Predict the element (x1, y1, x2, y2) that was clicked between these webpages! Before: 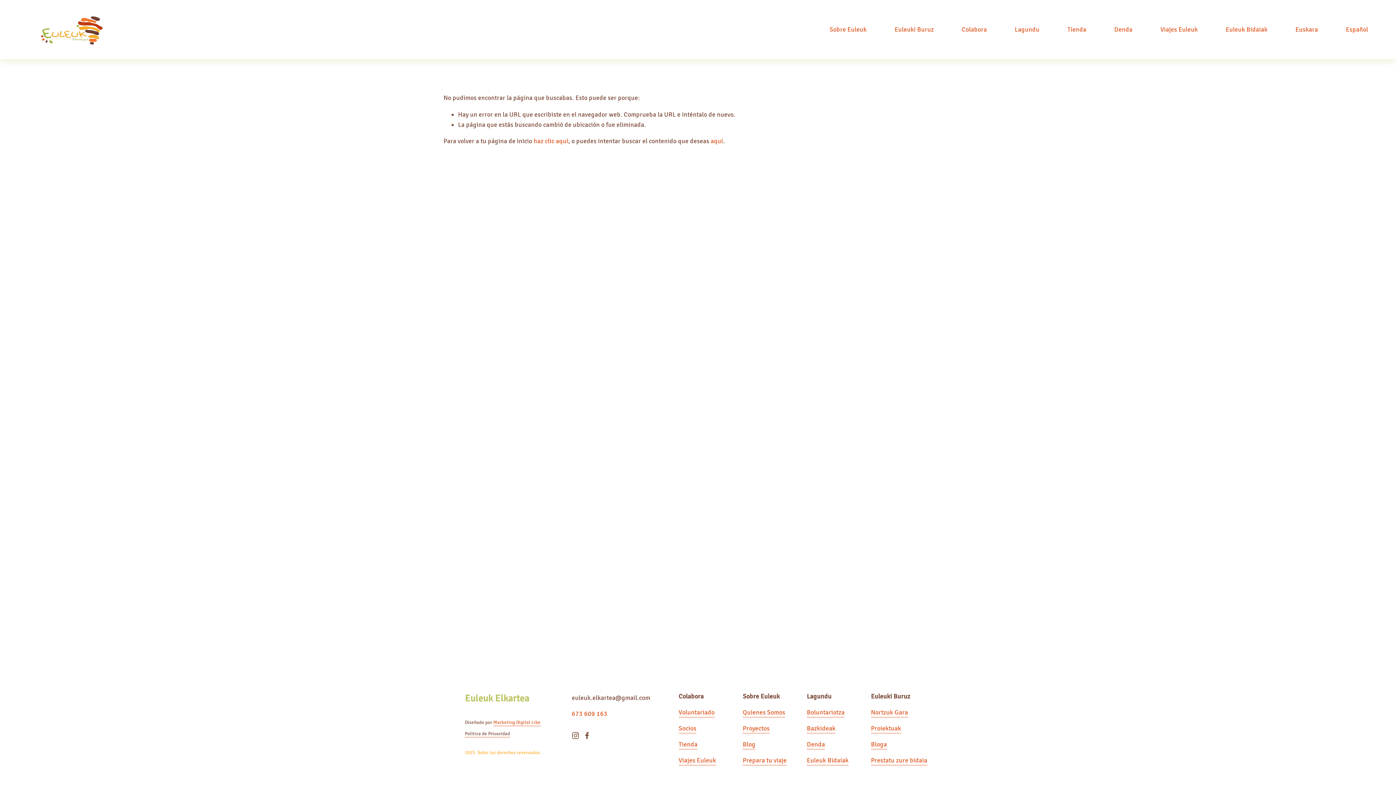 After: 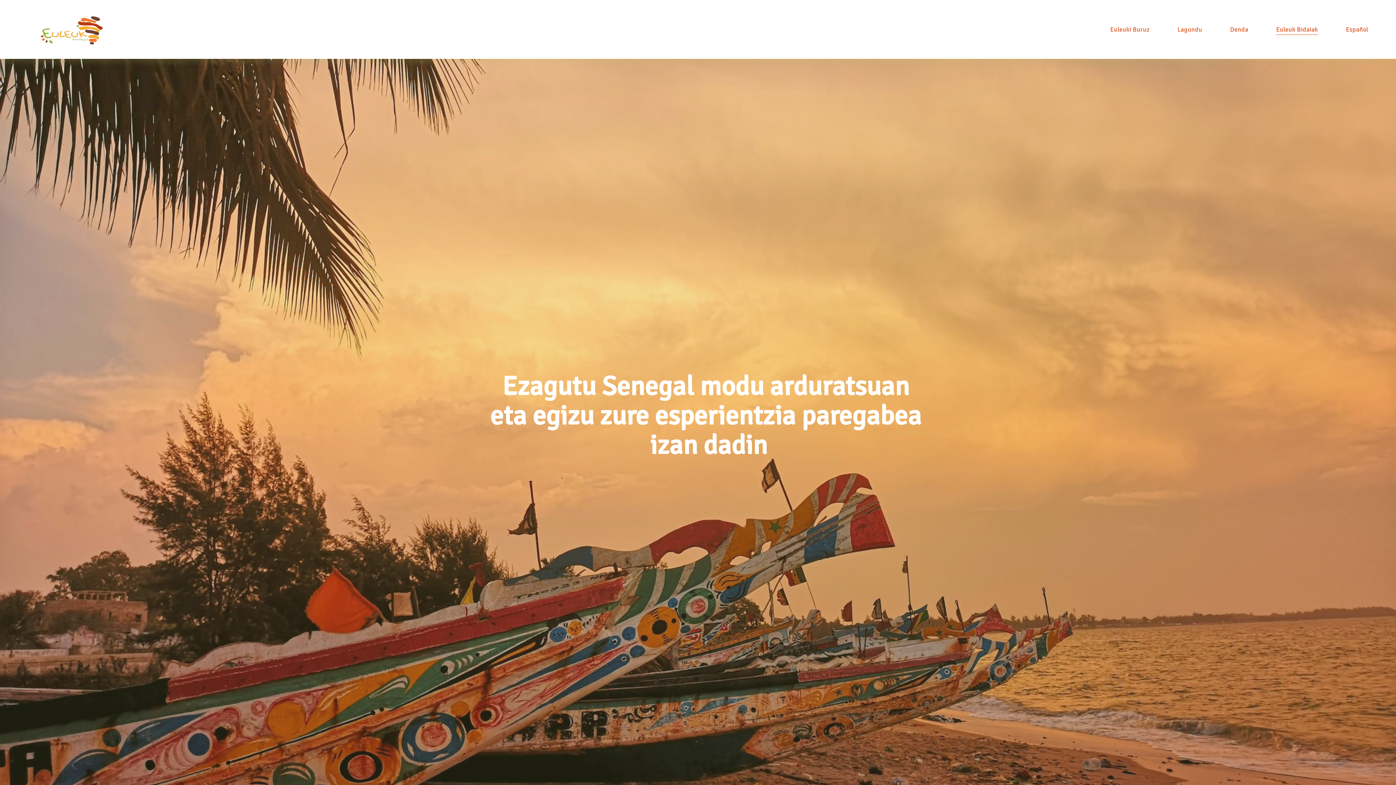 Action: label: Euleuk Bidaiak bbox: (1226, 23, 1267, 35)